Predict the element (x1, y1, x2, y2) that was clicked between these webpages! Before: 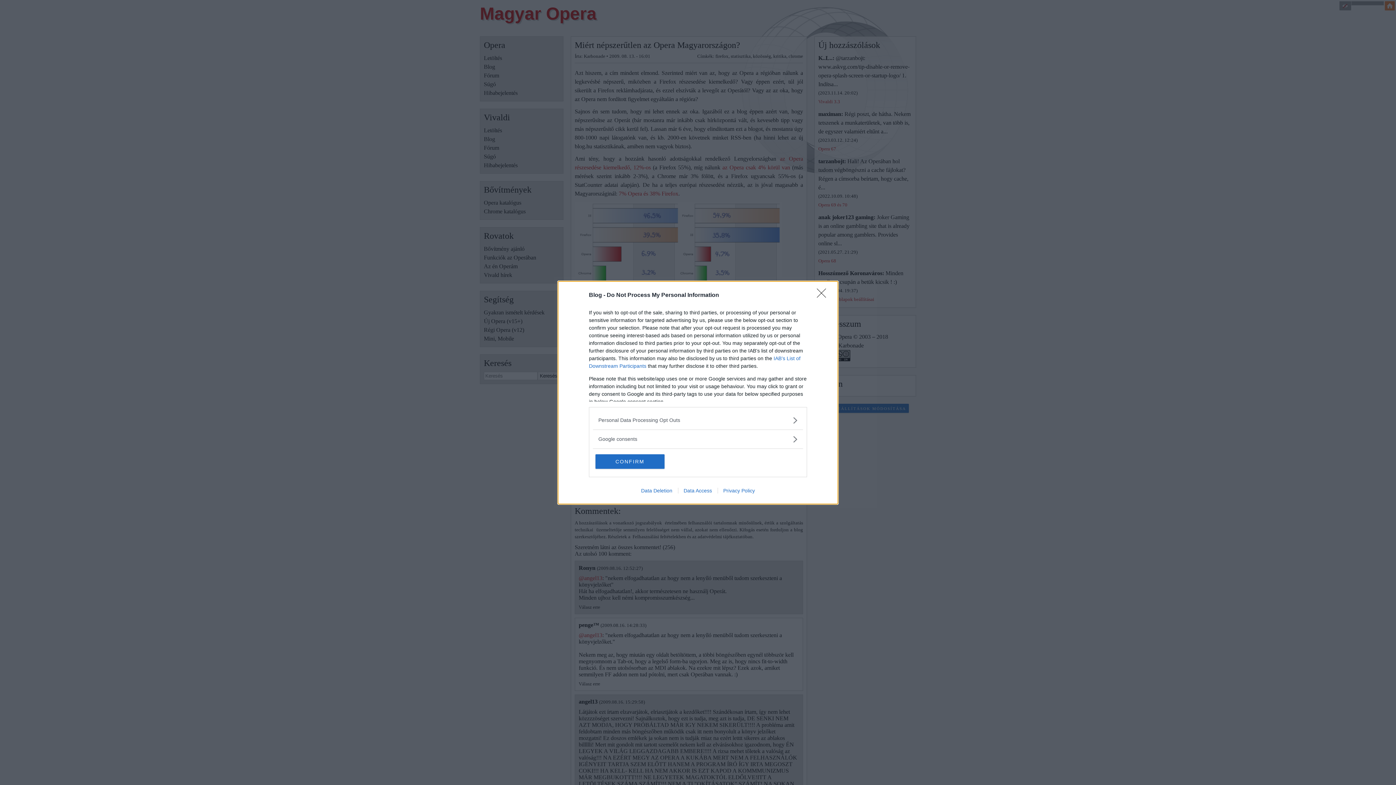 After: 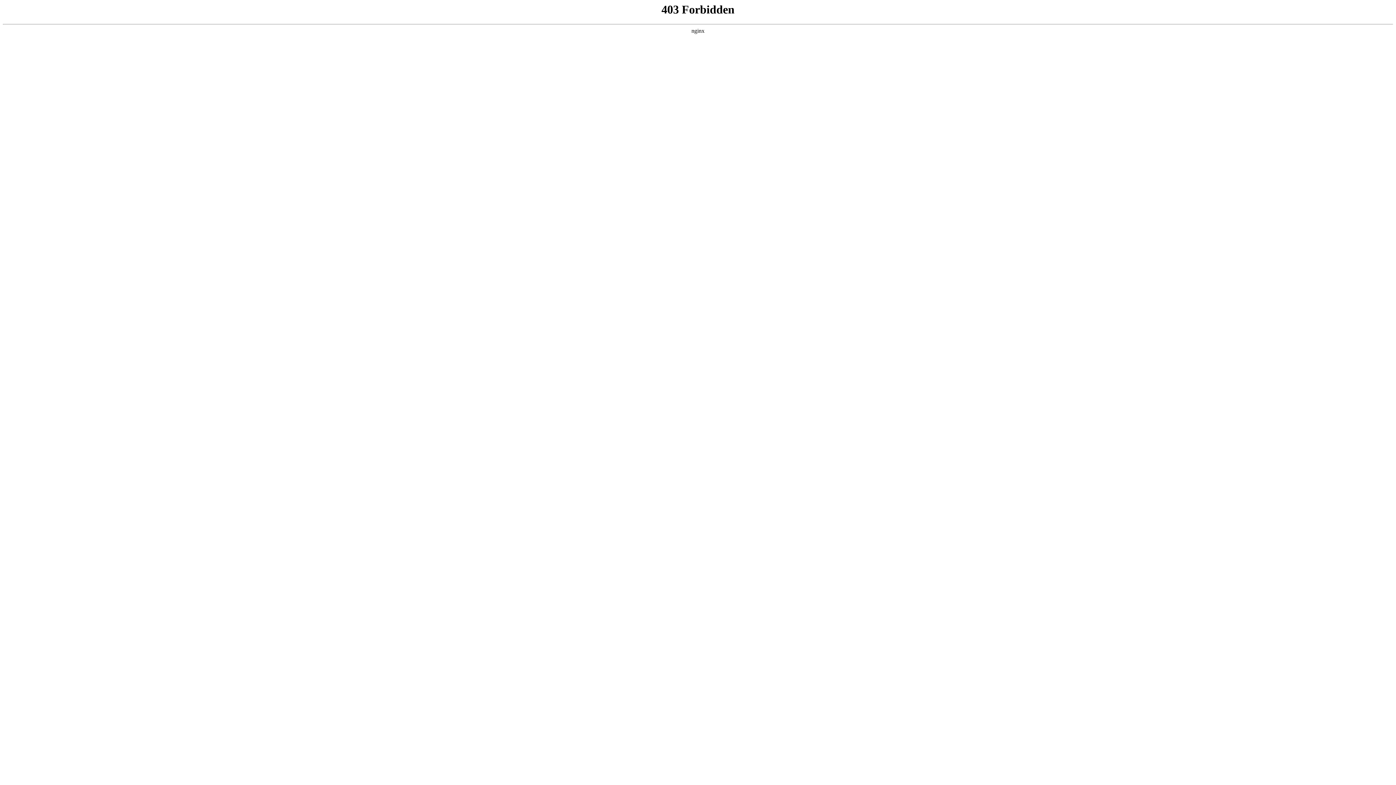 Action: bbox: (635, 487, 678, 493) label: Data Deletion